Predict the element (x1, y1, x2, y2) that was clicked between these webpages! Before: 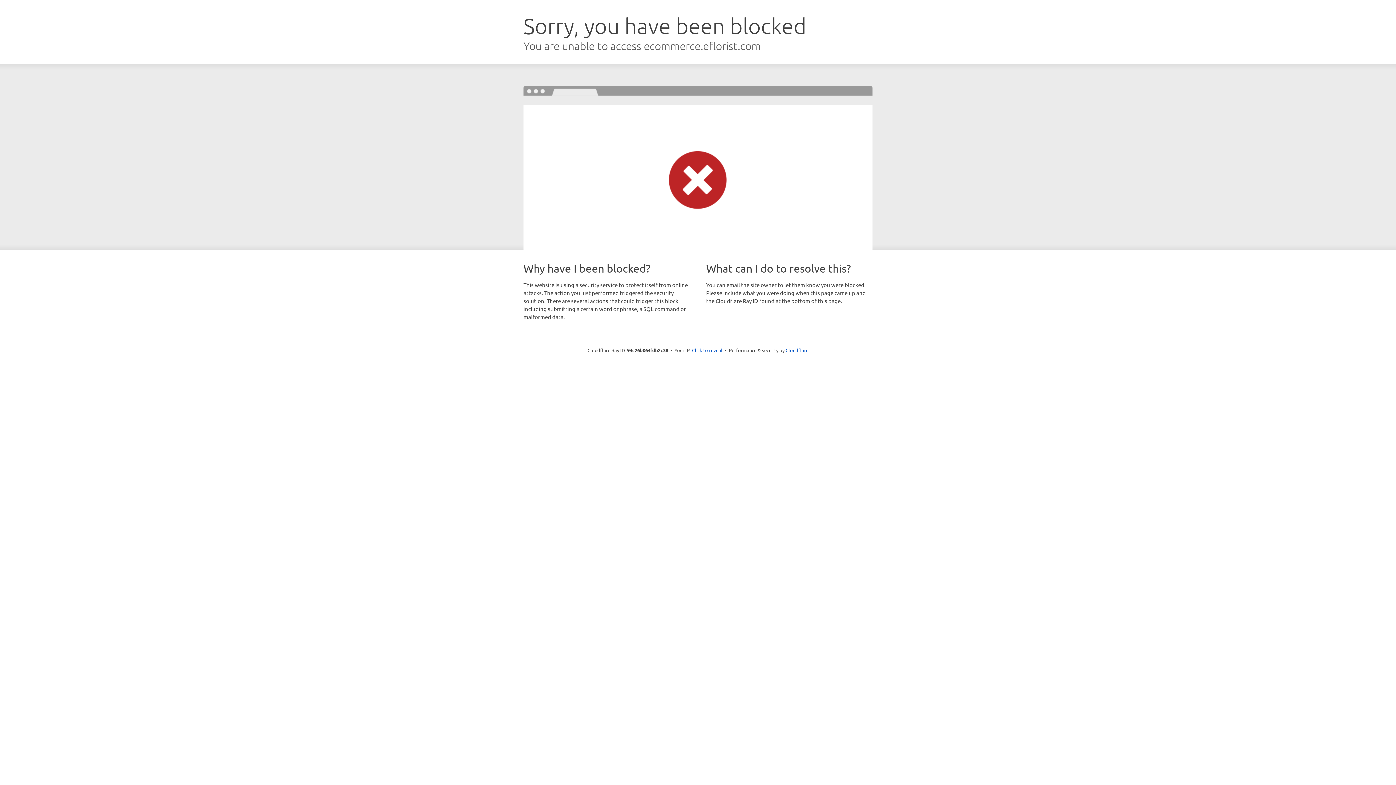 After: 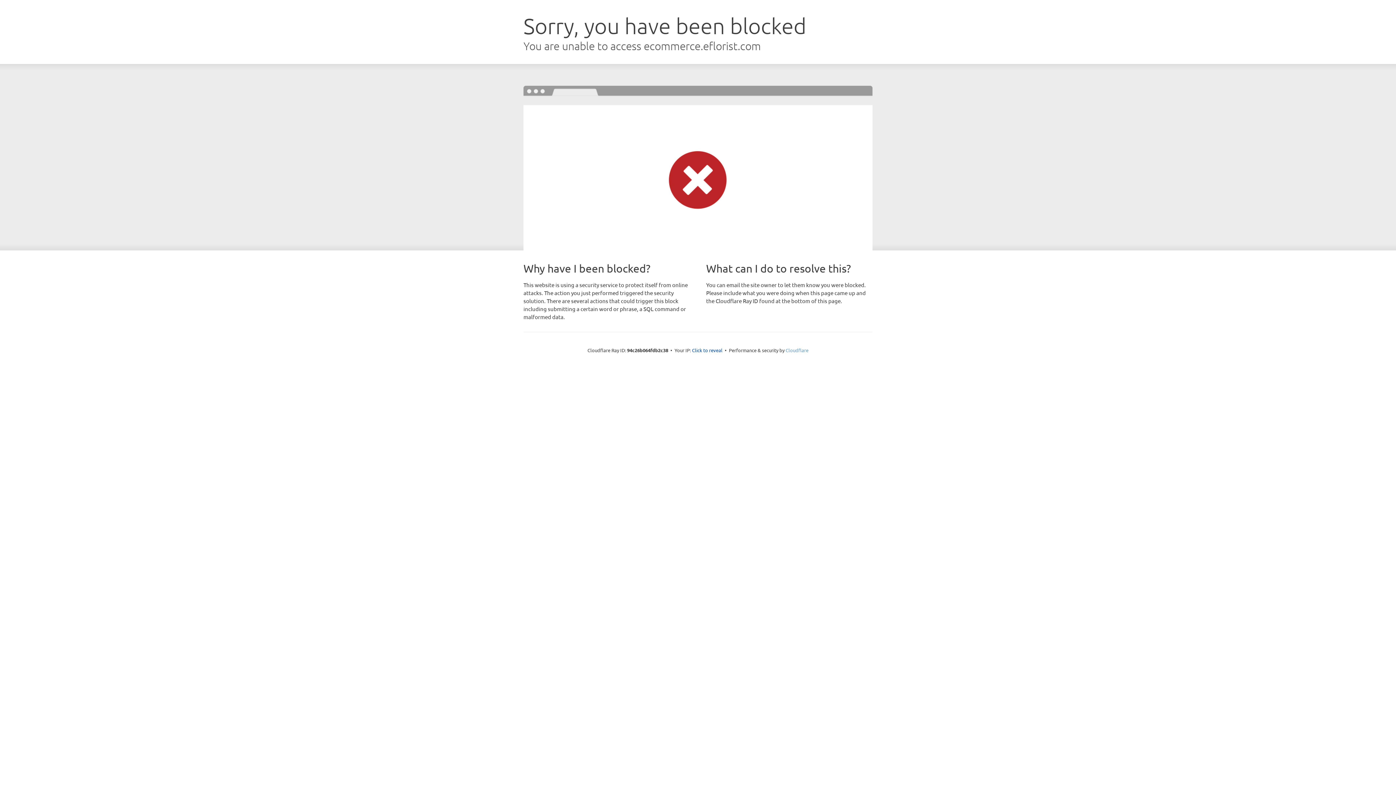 Action: bbox: (785, 347, 808, 353) label: Cloudflare